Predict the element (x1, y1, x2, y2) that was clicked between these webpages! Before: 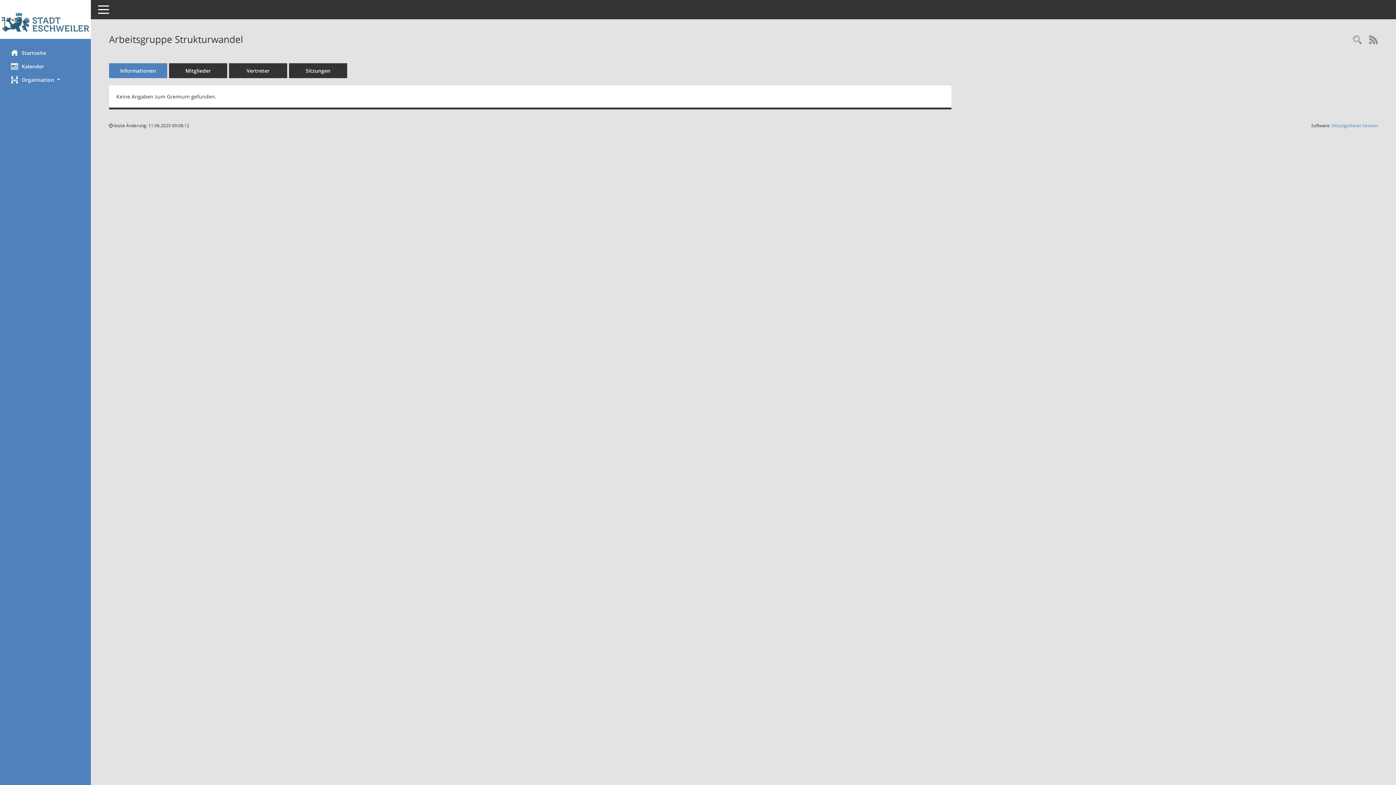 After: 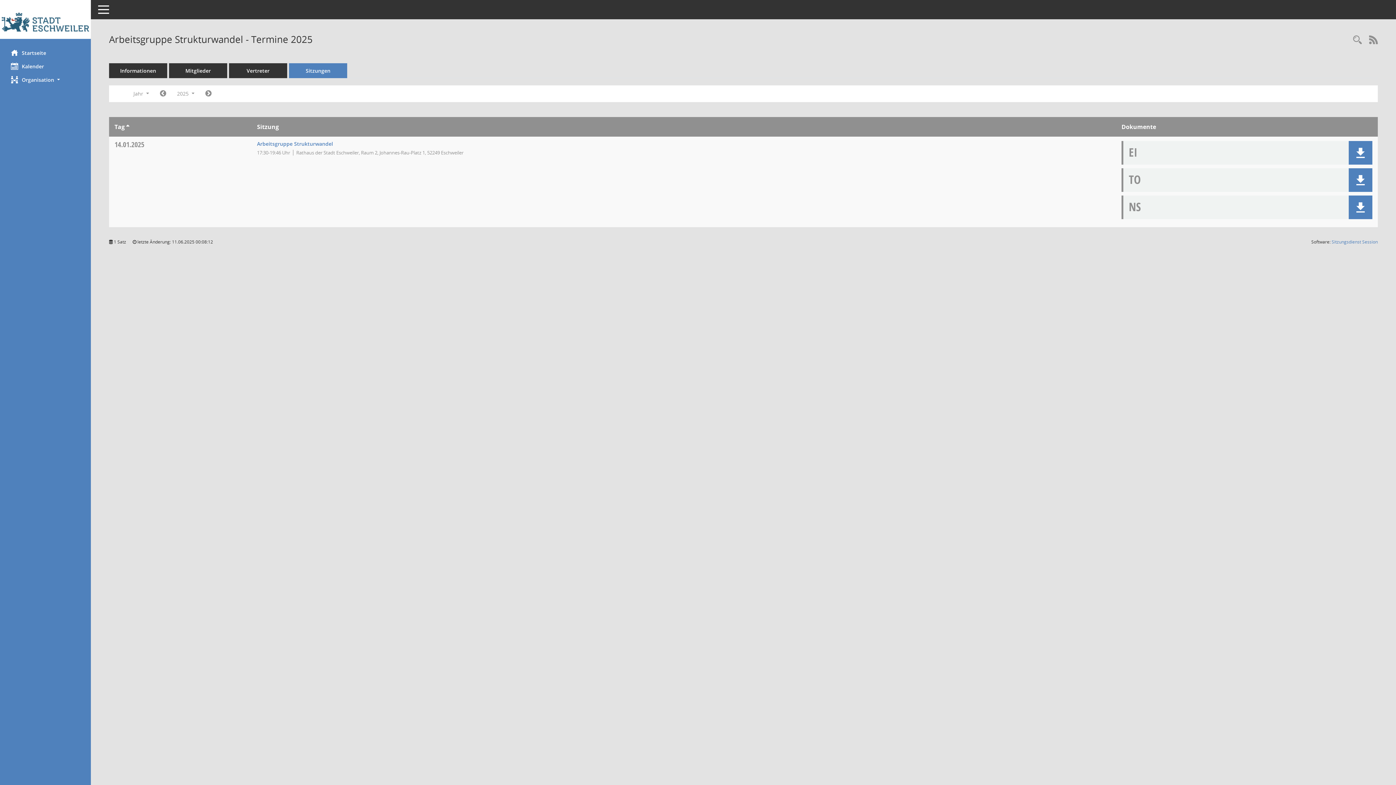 Action: bbox: (289, 63, 347, 78) label: Sitzungen